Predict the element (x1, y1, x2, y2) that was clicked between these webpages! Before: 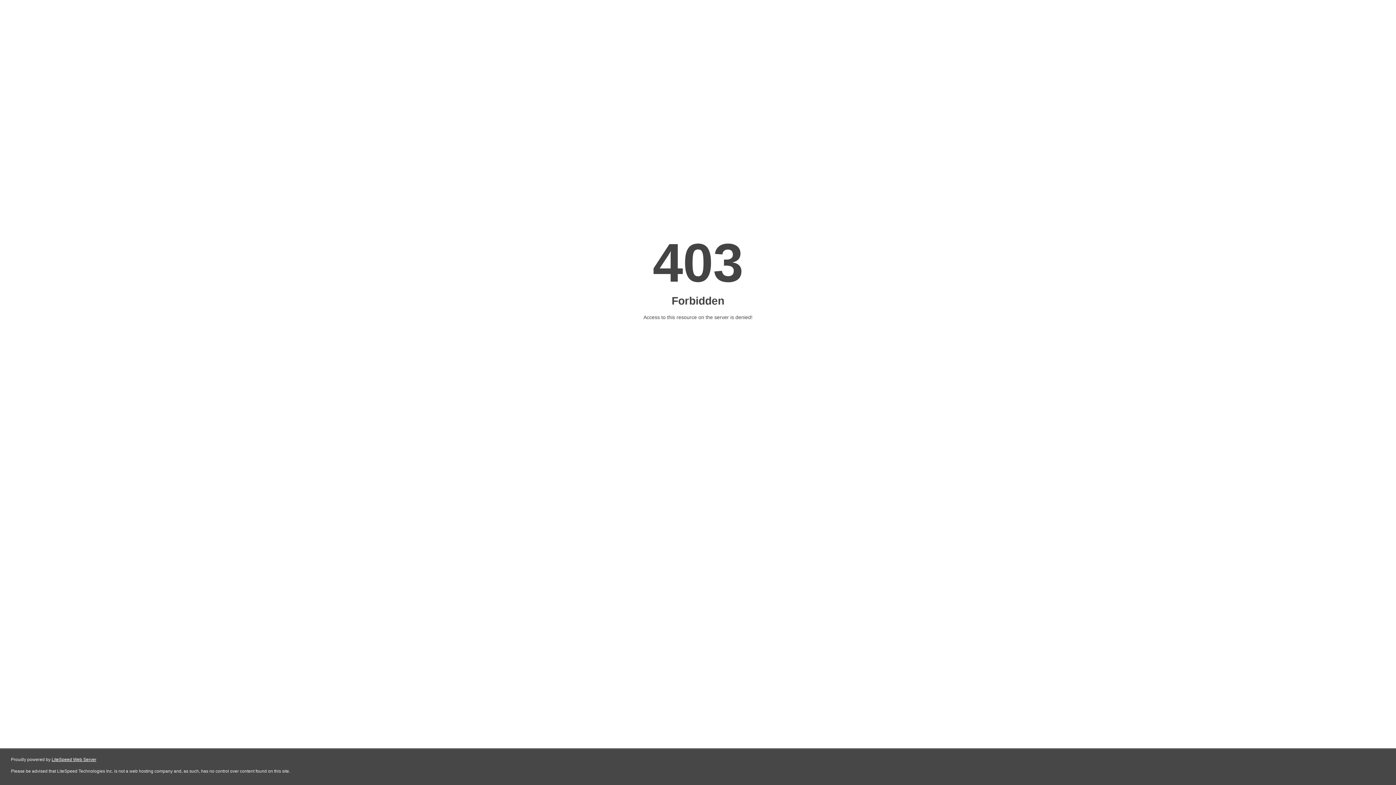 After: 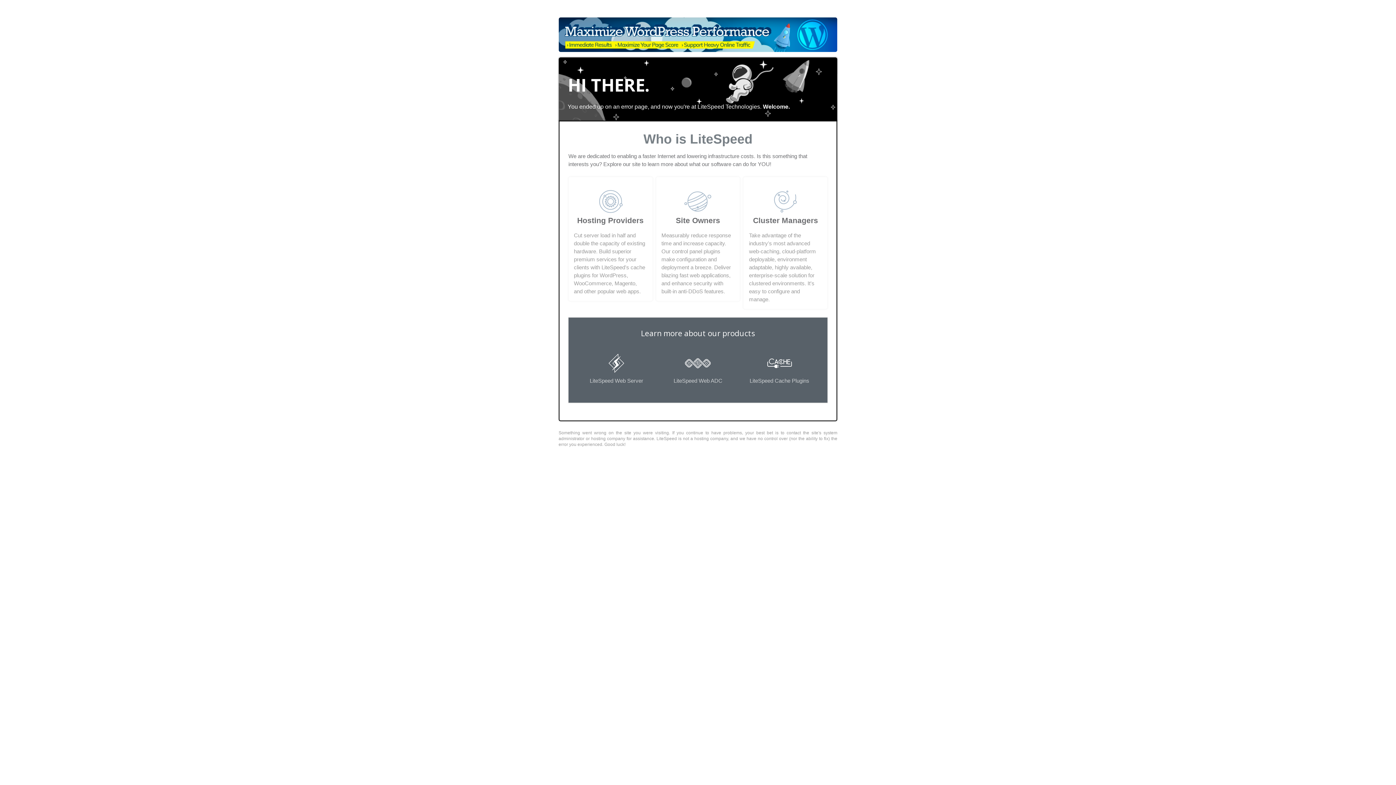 Action: bbox: (51, 757, 96, 762) label: LiteSpeed Web Server